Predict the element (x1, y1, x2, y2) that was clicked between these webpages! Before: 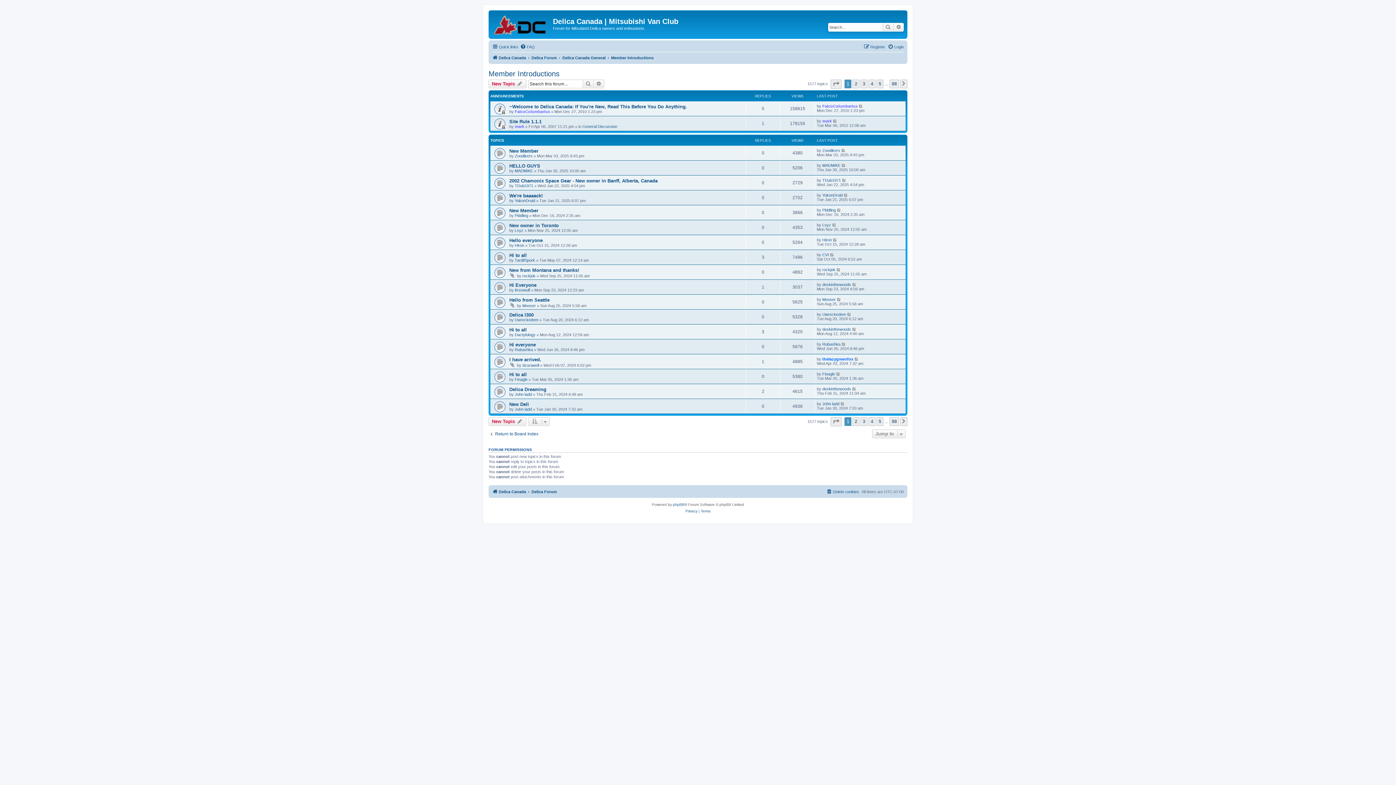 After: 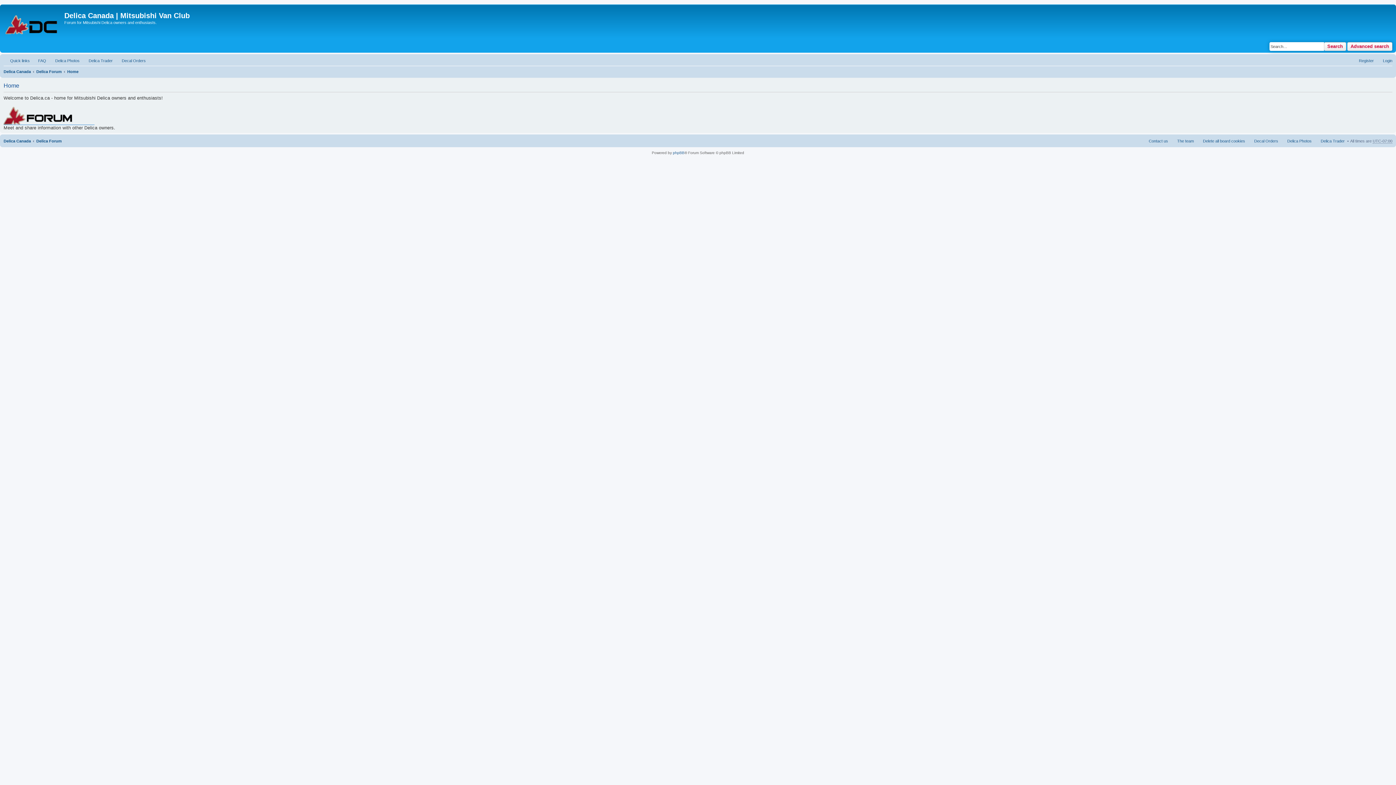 Action: bbox: (492, 53, 526, 62) label: Delica Canada